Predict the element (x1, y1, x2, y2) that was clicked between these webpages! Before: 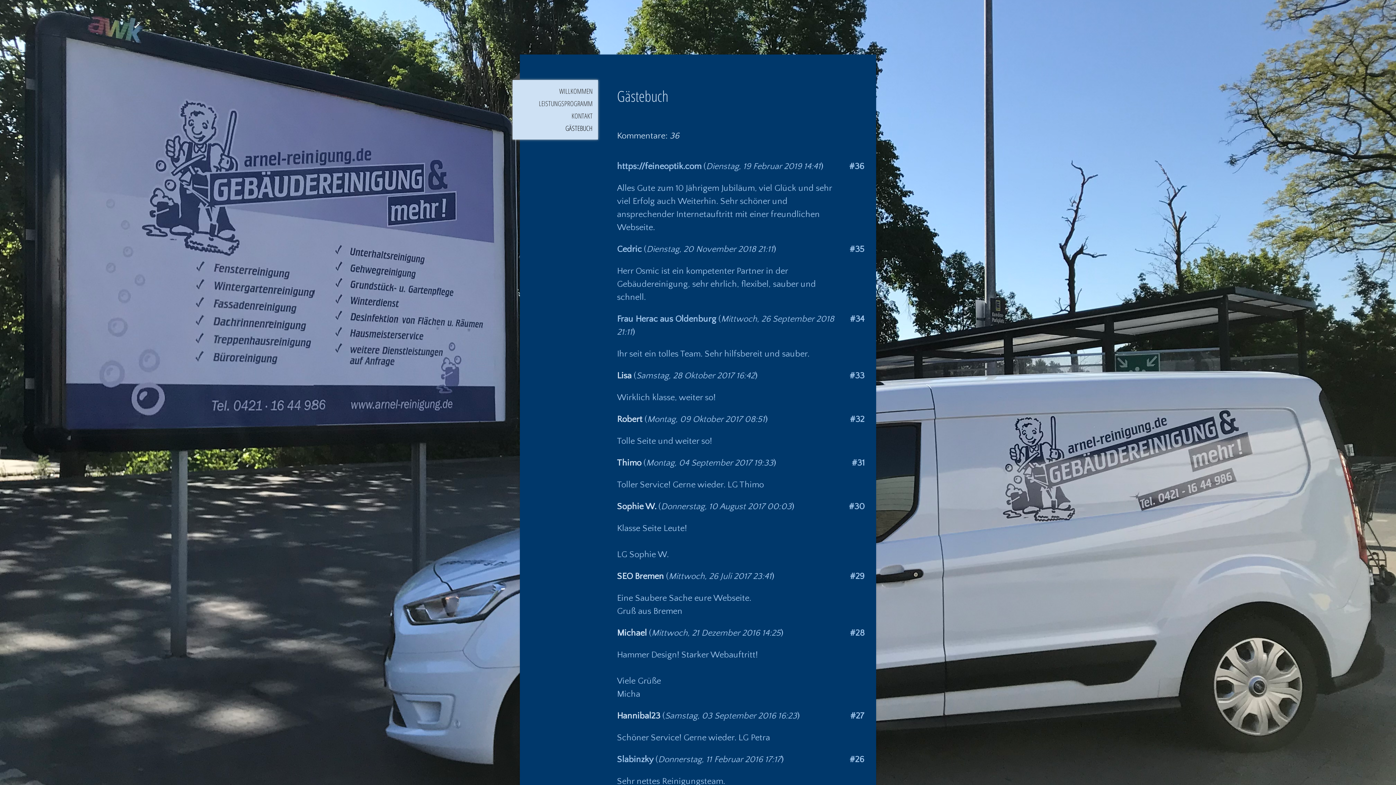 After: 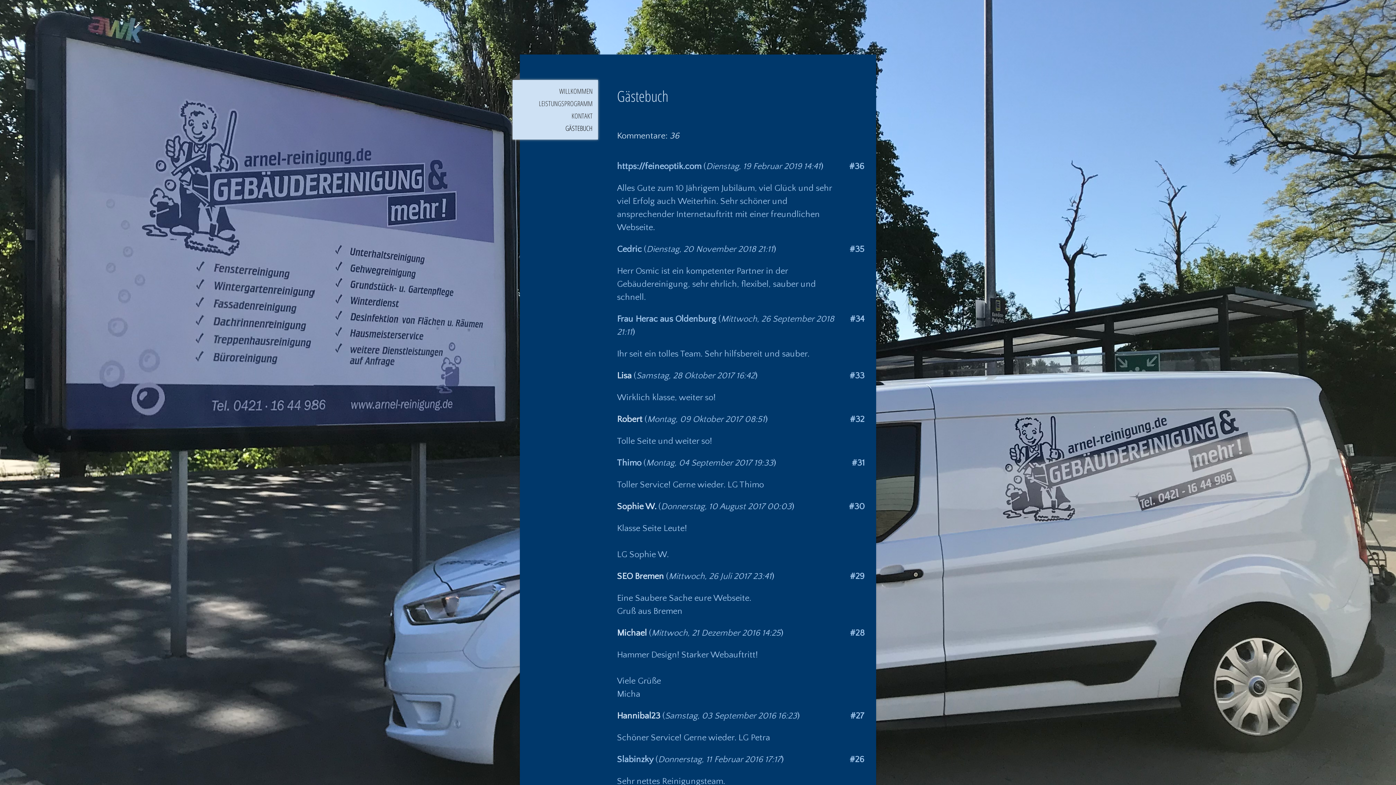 Action: label: Thimo bbox: (617, 458, 641, 467)